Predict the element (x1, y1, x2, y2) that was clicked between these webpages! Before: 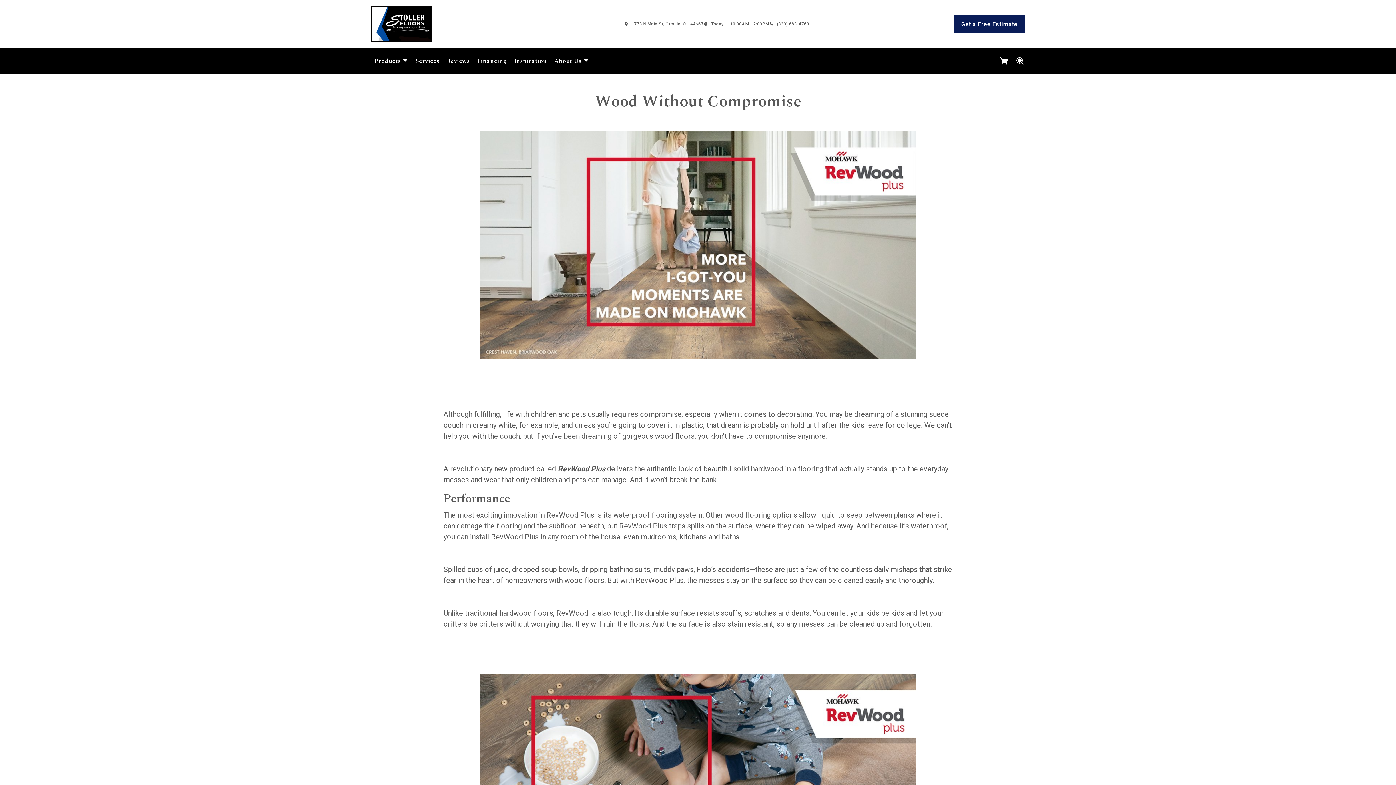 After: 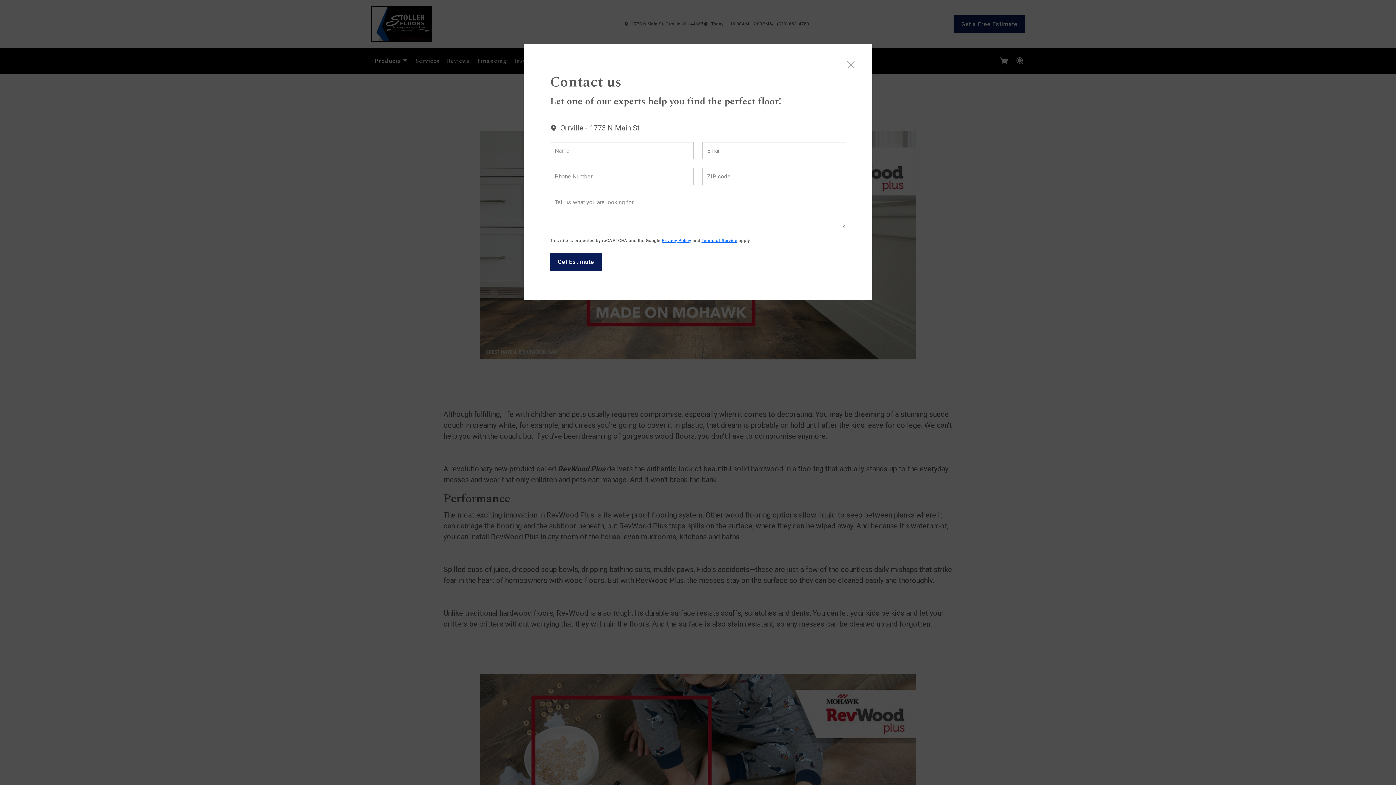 Action: label: Get a Free Estimate bbox: (953, 15, 1025, 32)